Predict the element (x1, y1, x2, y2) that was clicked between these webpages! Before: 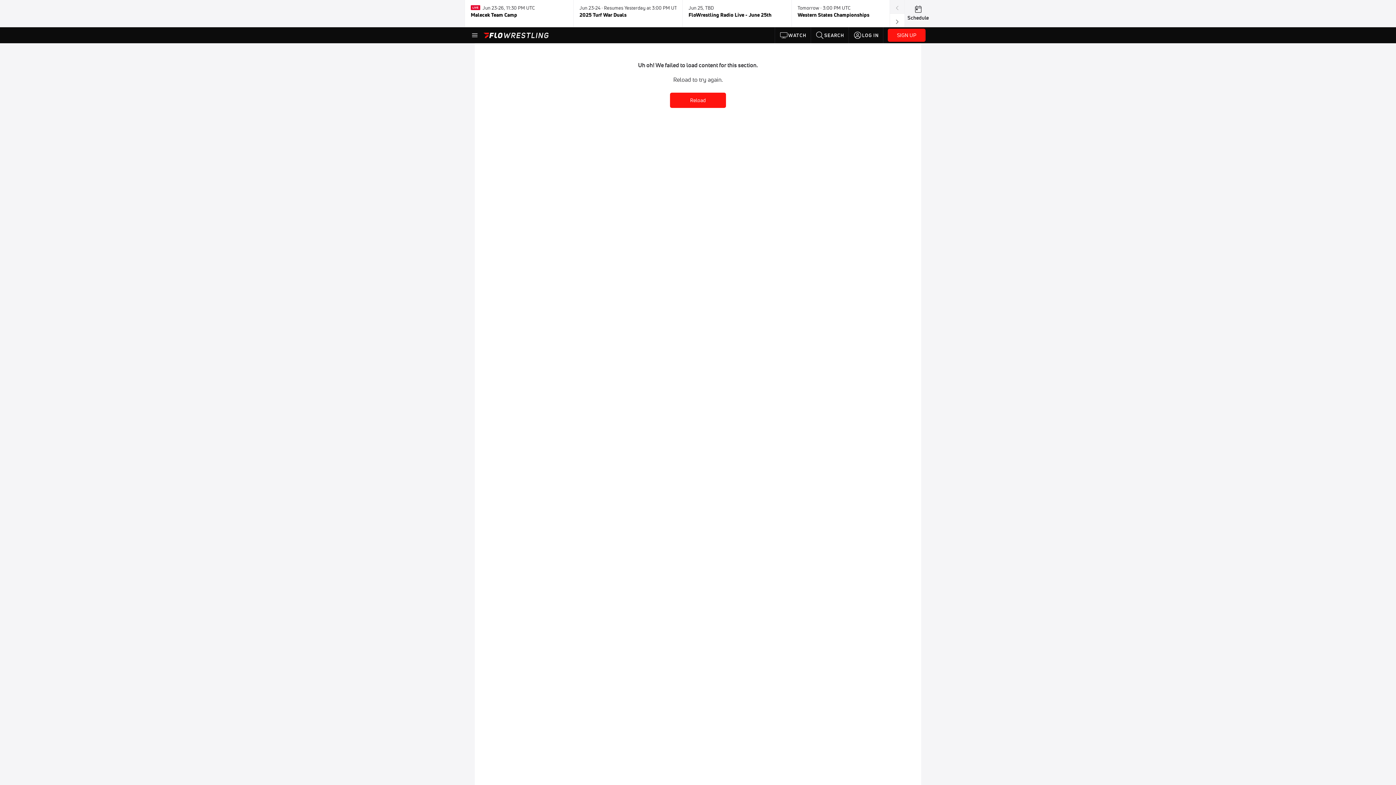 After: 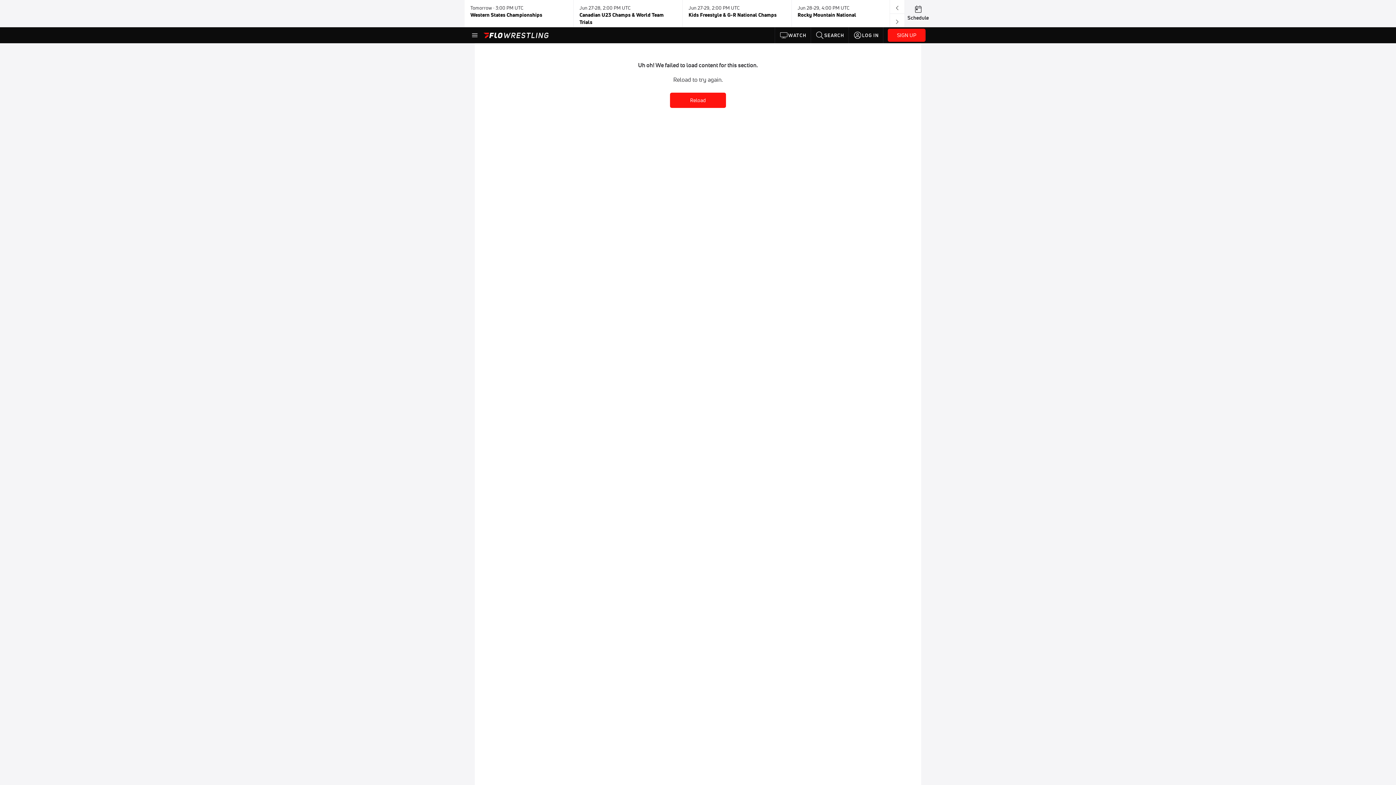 Action: bbox: (890, 13, 904, 26)